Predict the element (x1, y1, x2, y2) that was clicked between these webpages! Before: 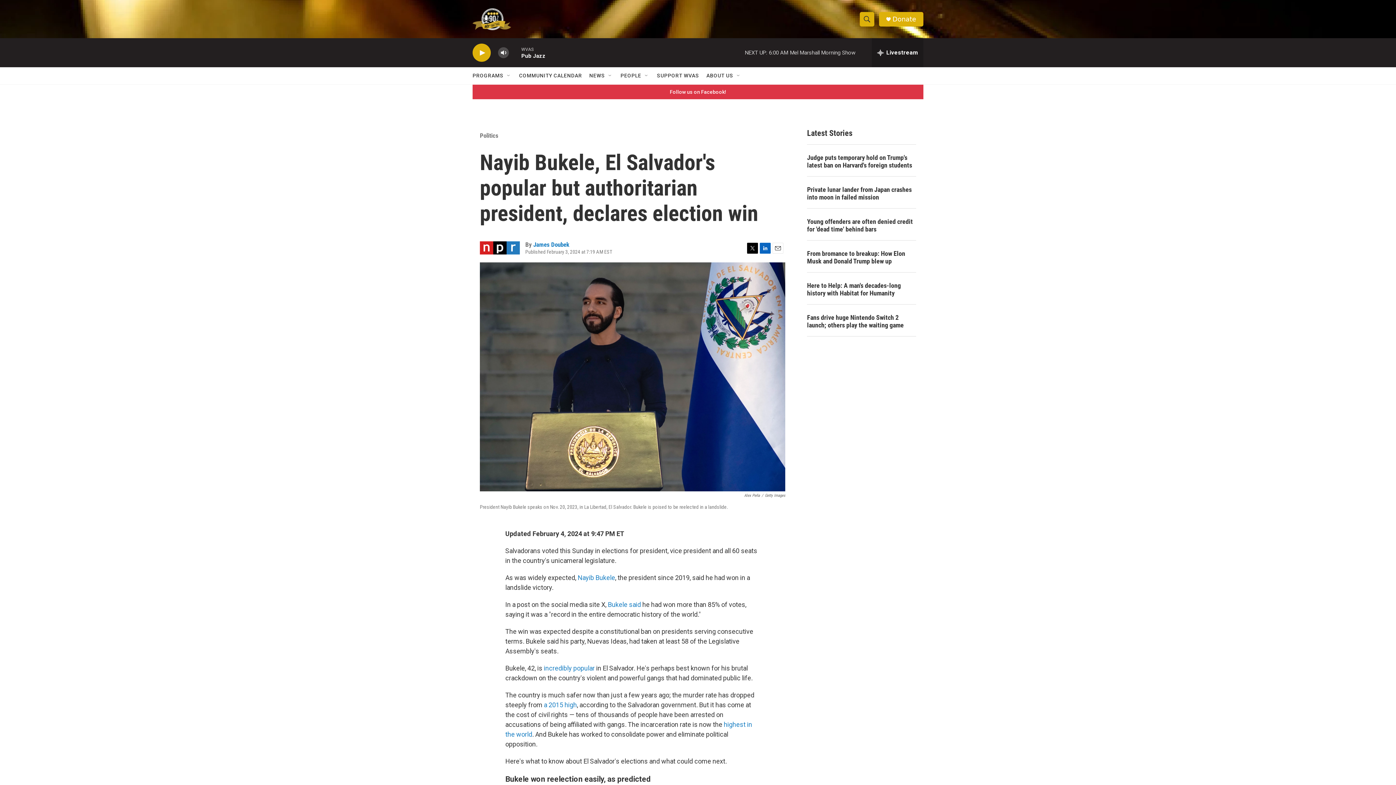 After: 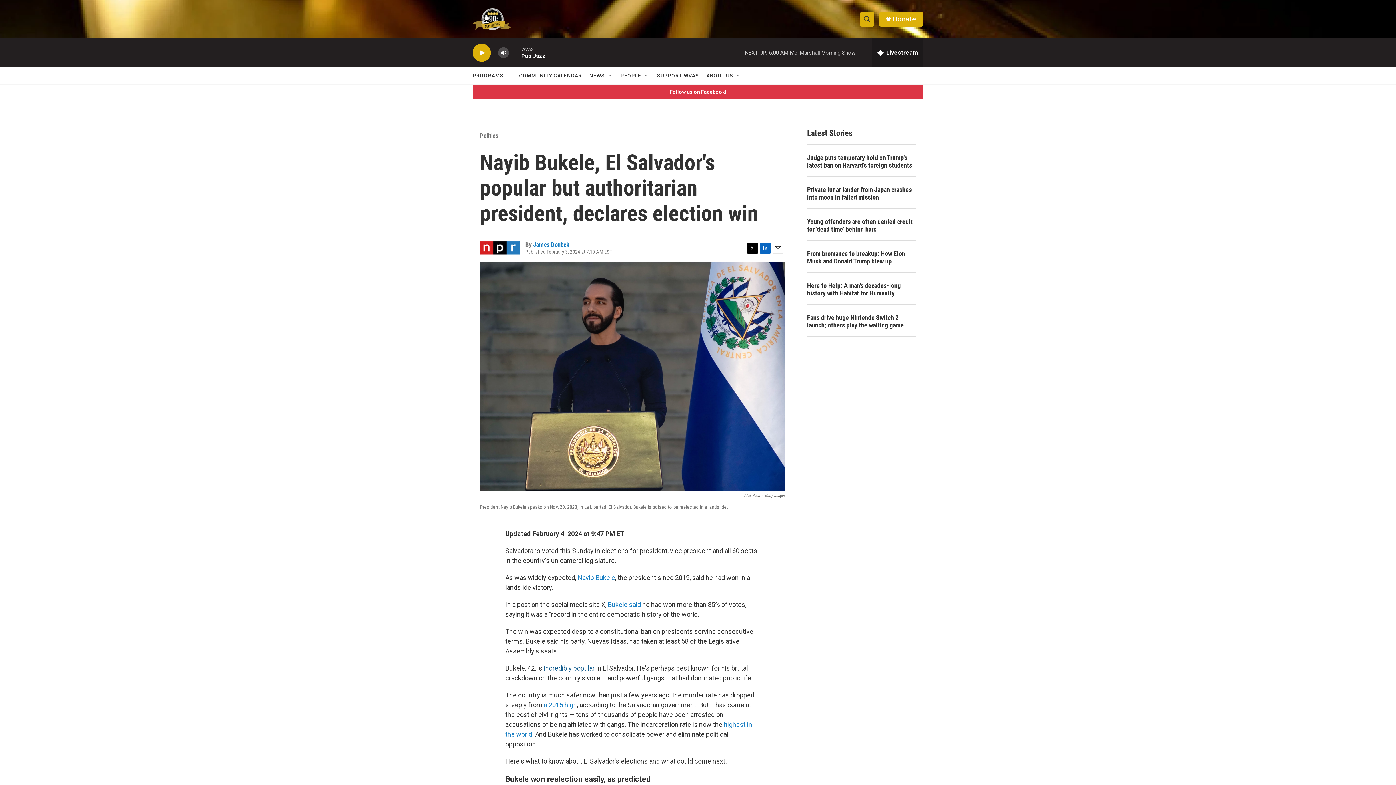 Action: bbox: (544, 664, 594, 672) label: incredibly popular